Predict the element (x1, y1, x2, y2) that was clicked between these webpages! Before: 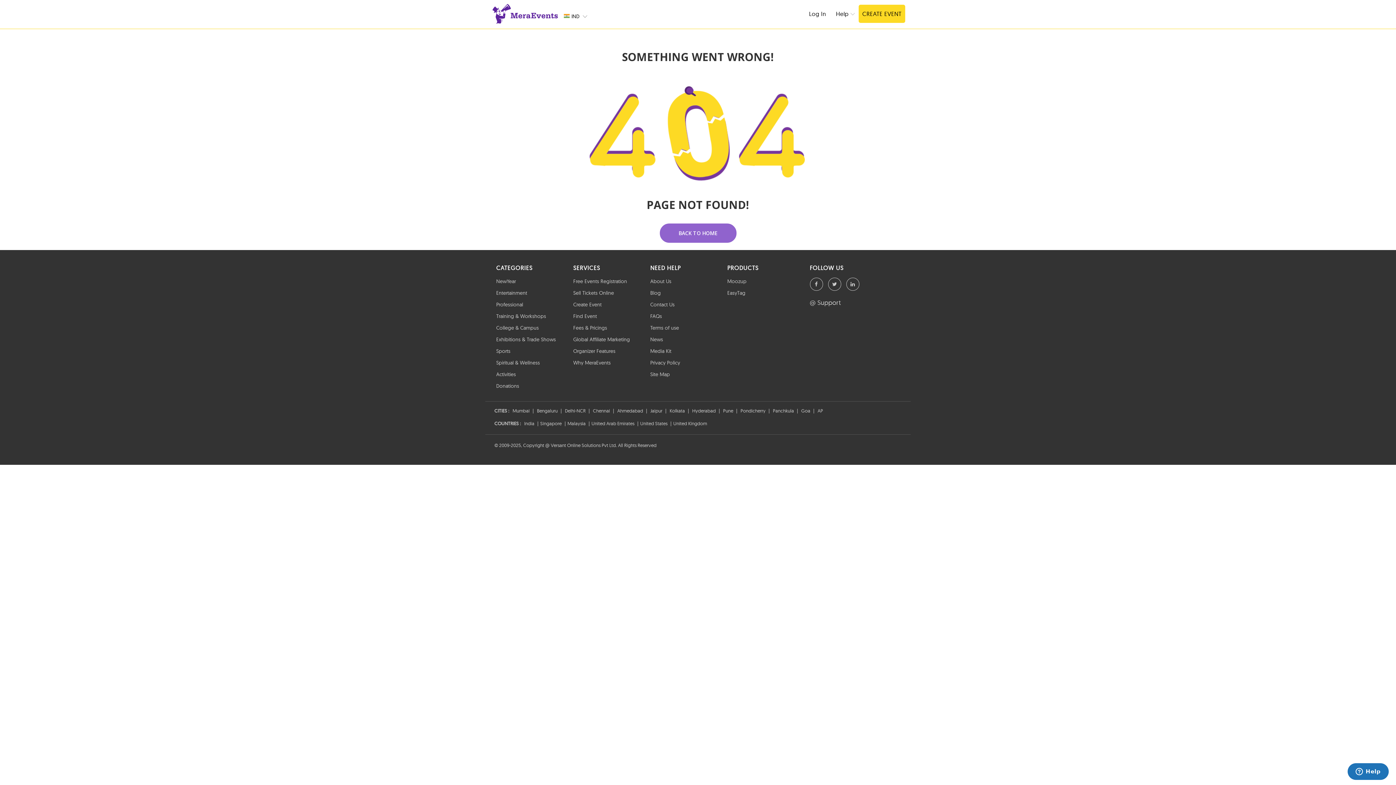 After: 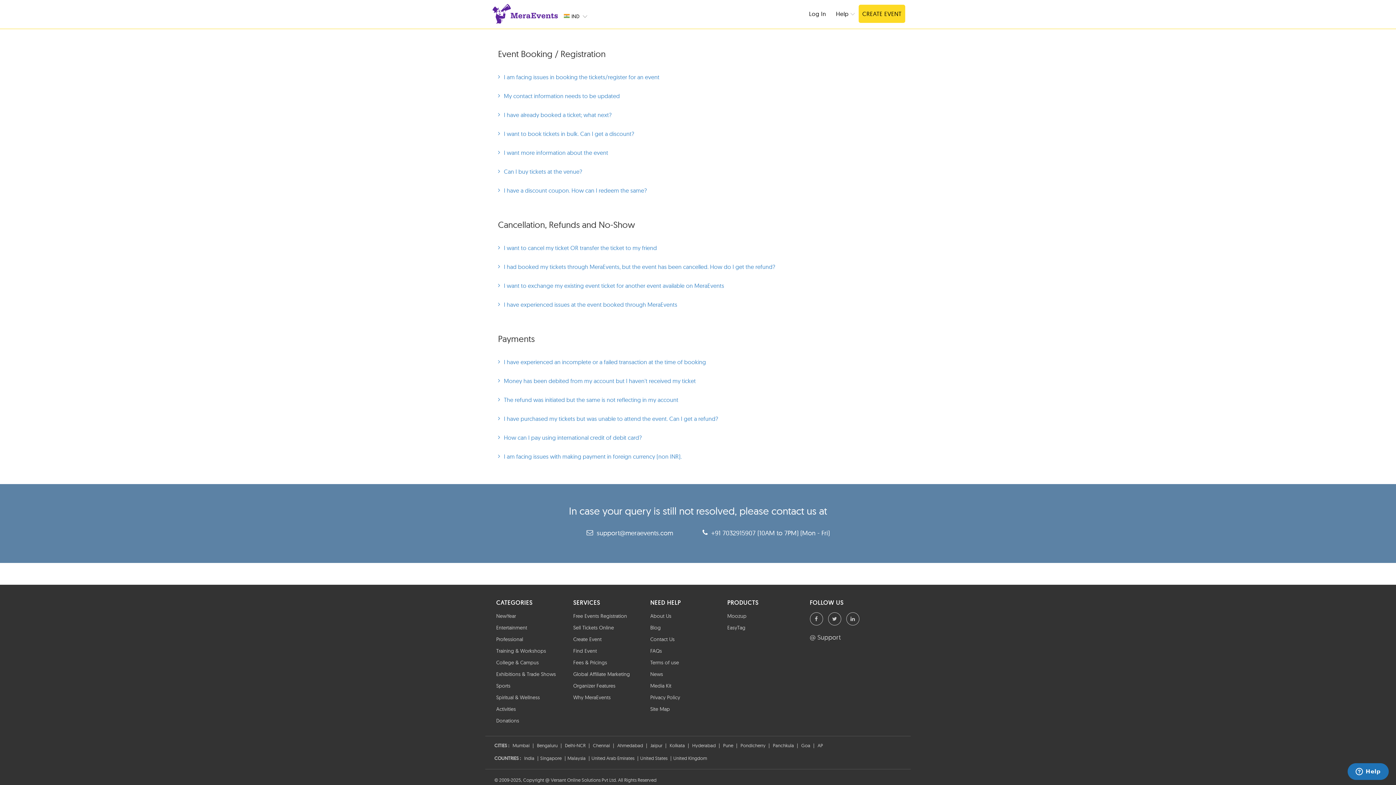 Action: label: @ Support bbox: (810, 298, 840, 306)